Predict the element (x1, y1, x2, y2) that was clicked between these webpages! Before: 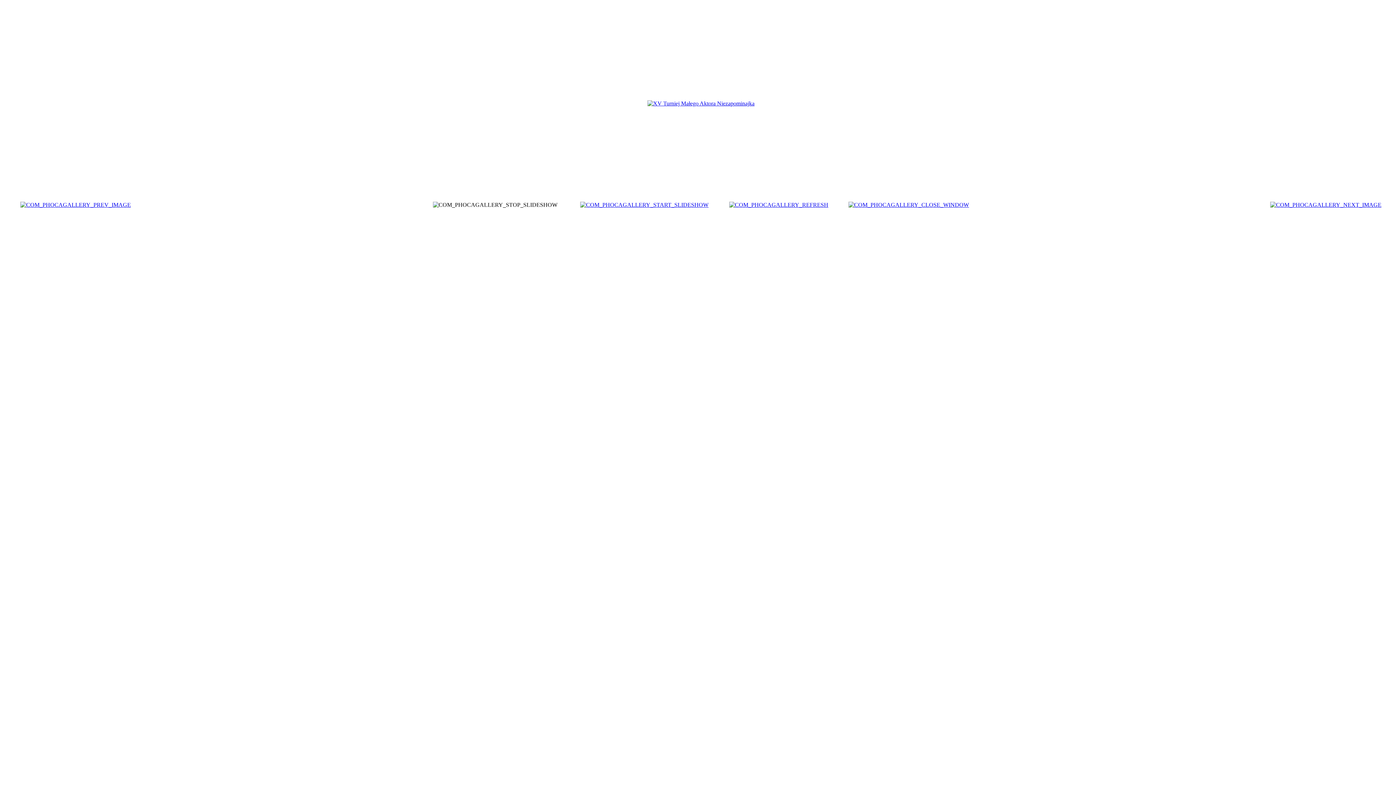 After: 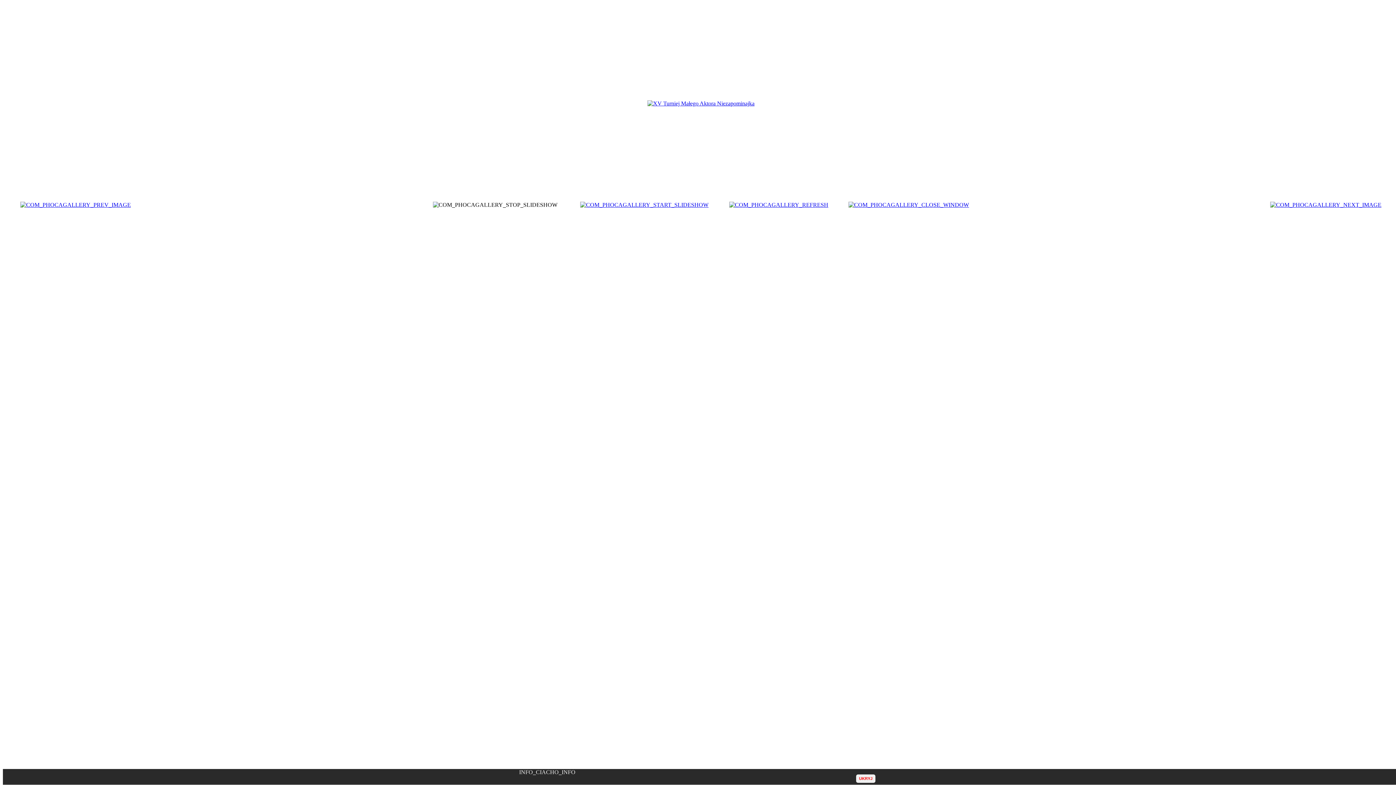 Action: bbox: (848, 201, 969, 208)